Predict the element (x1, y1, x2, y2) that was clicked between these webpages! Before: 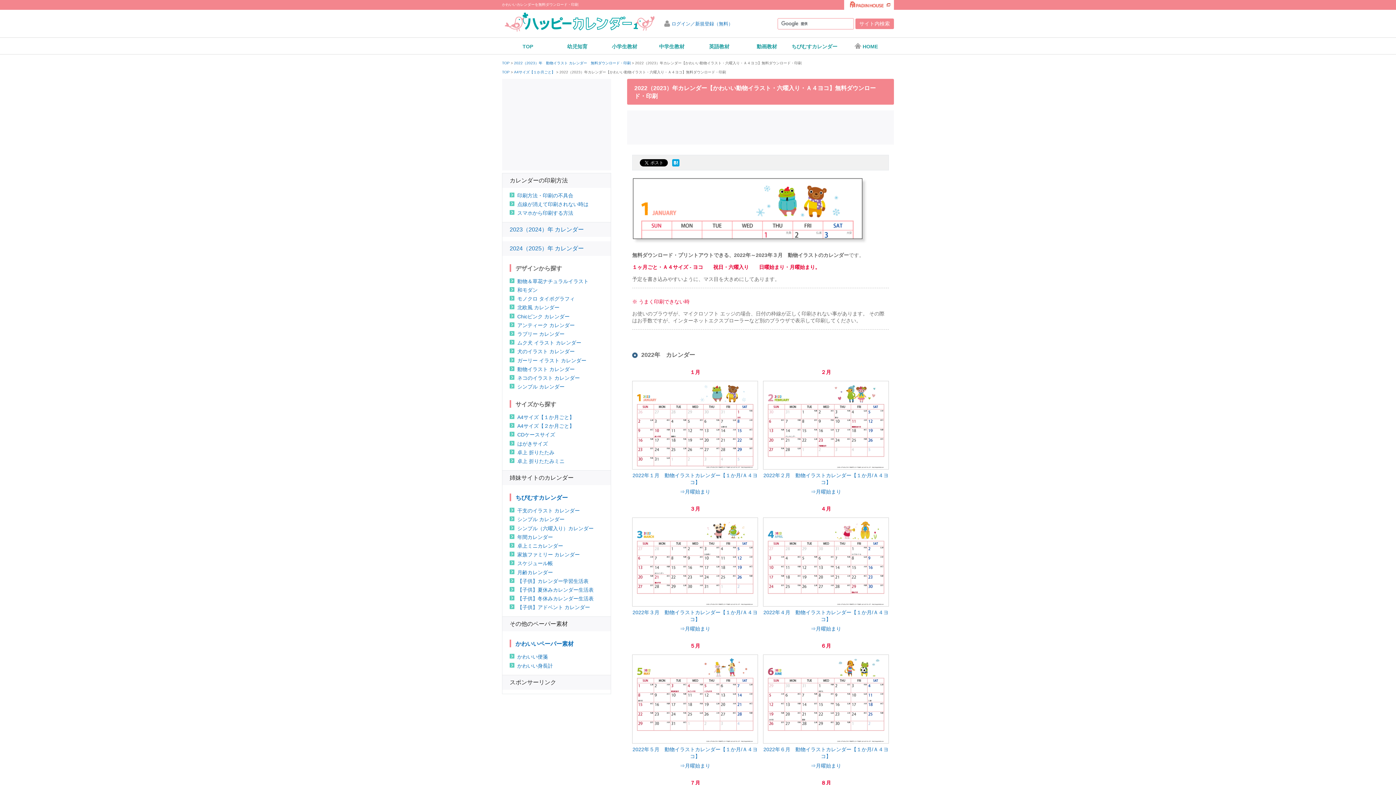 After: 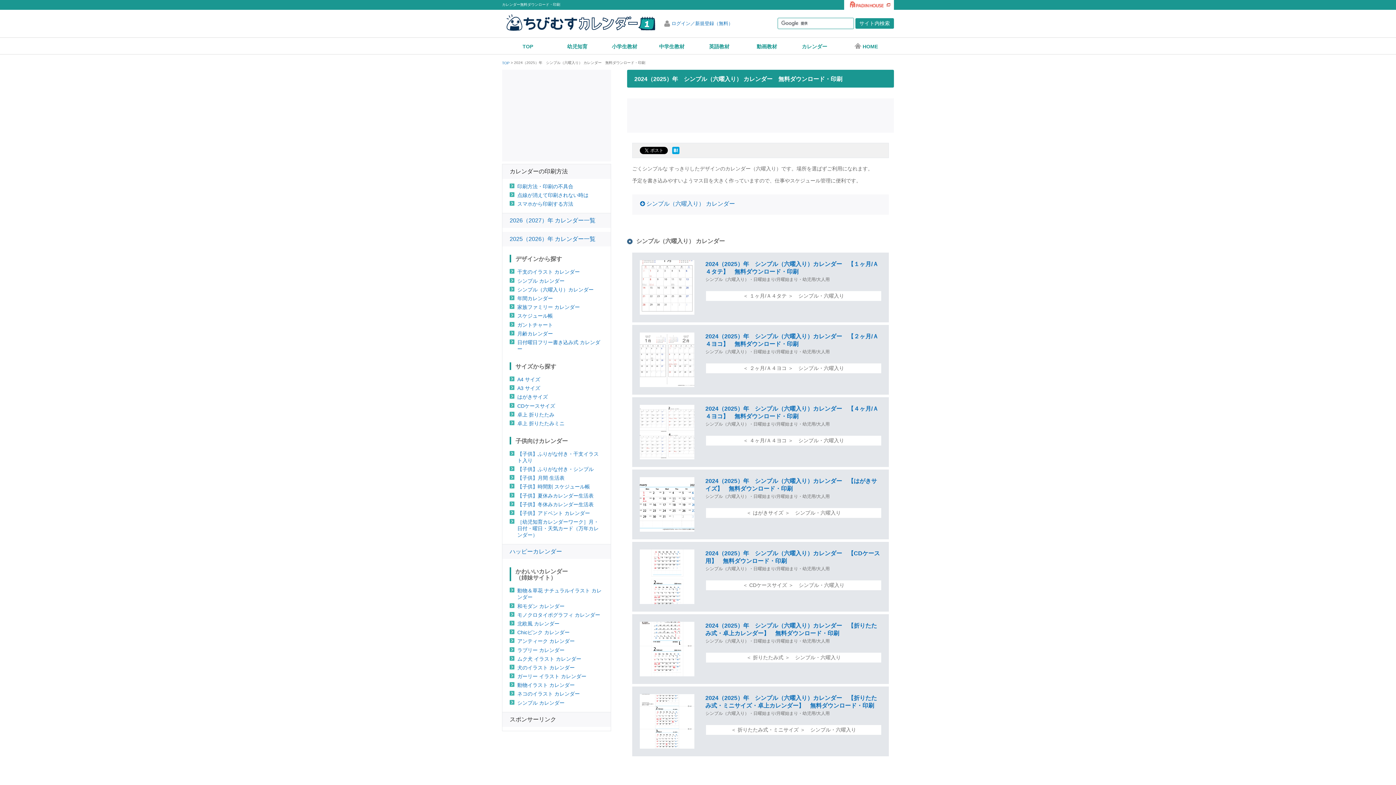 Action: label: シンプル（六曜入り）カレンダー bbox: (509, 524, 603, 532)